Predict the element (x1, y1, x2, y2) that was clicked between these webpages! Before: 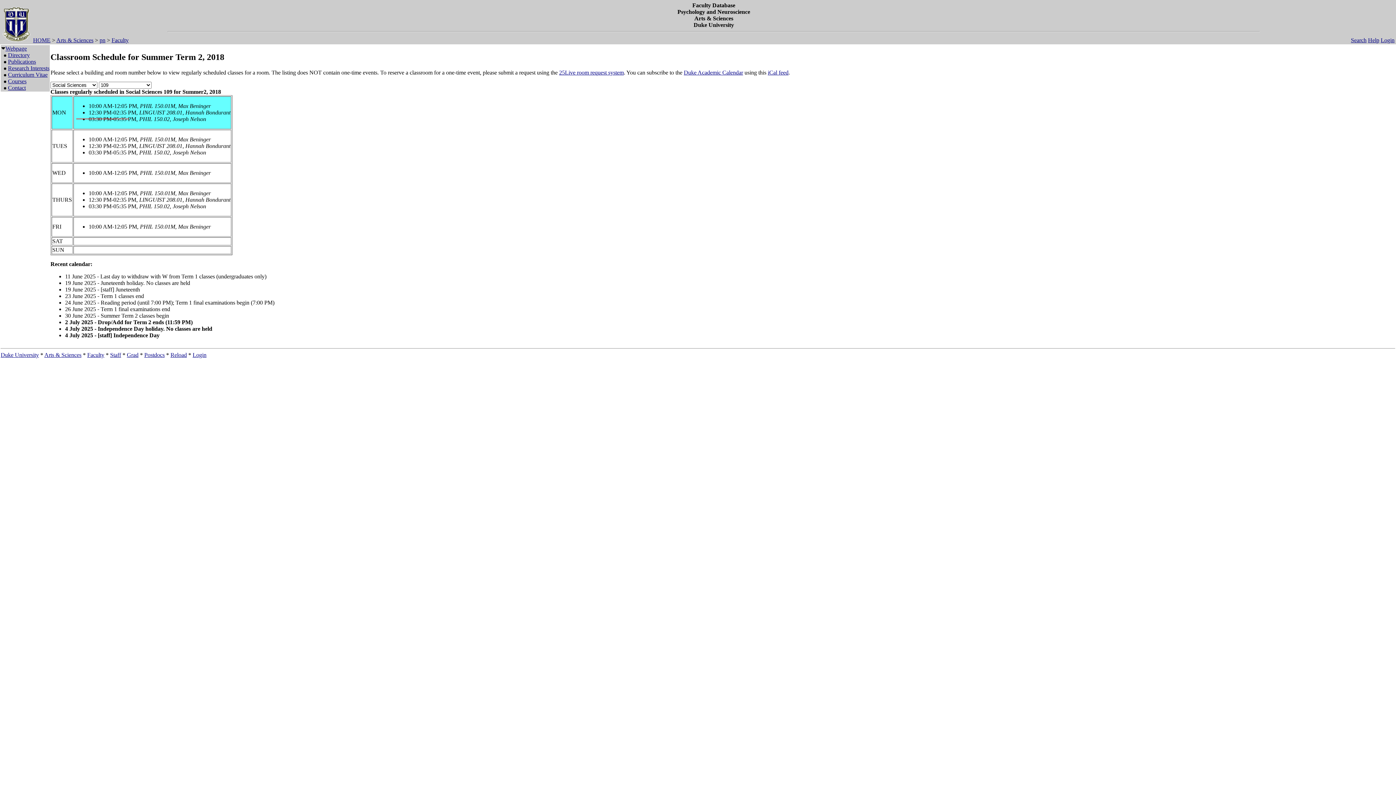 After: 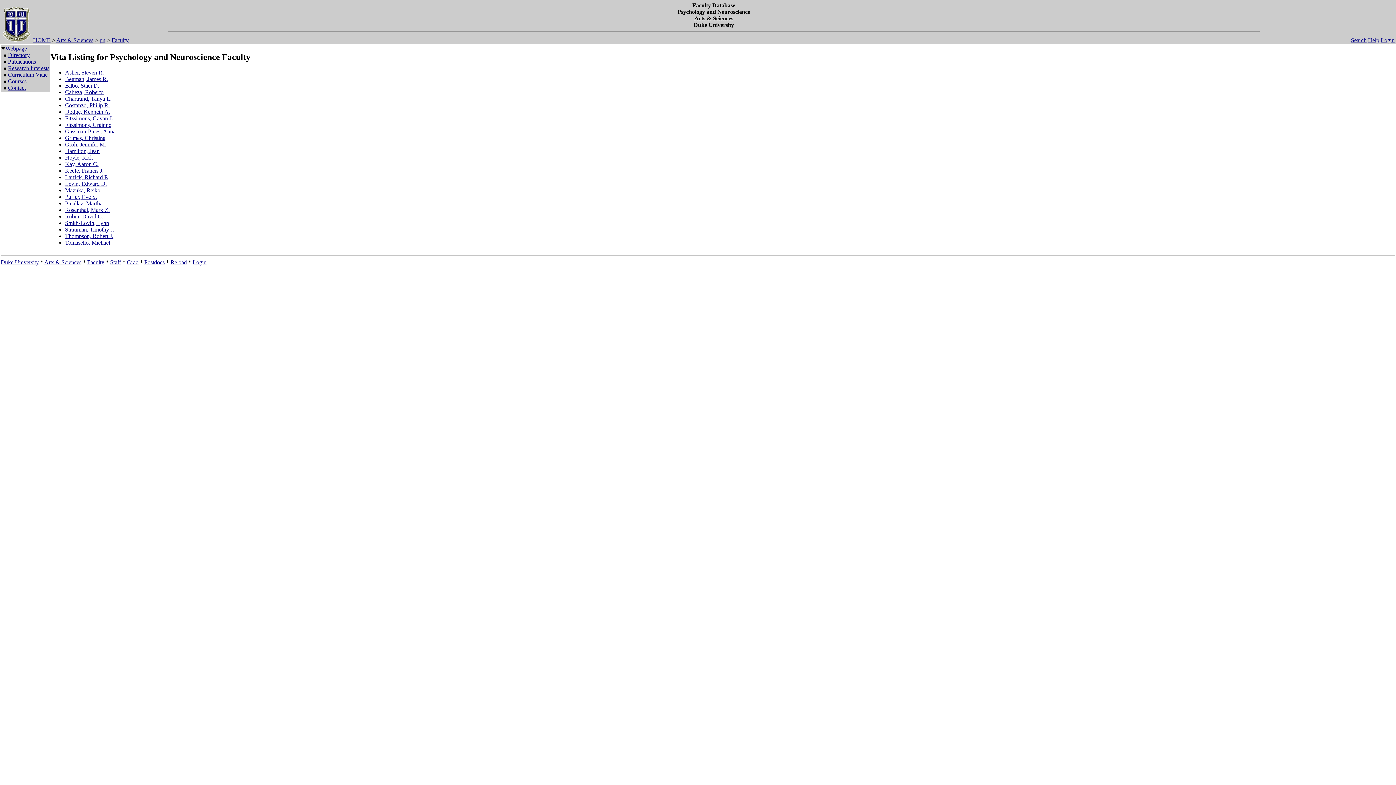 Action: label: Curriculum Vitae bbox: (8, 71, 47, 77)